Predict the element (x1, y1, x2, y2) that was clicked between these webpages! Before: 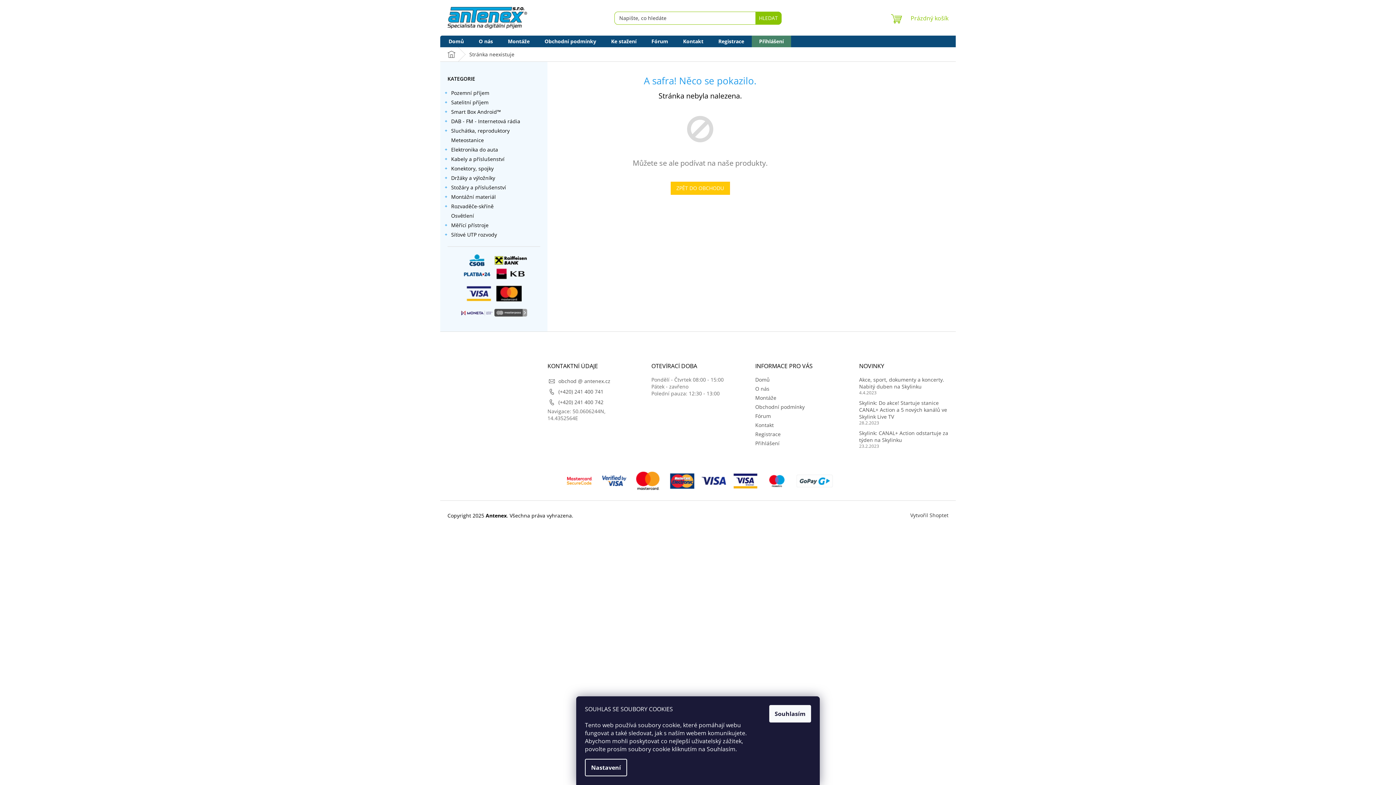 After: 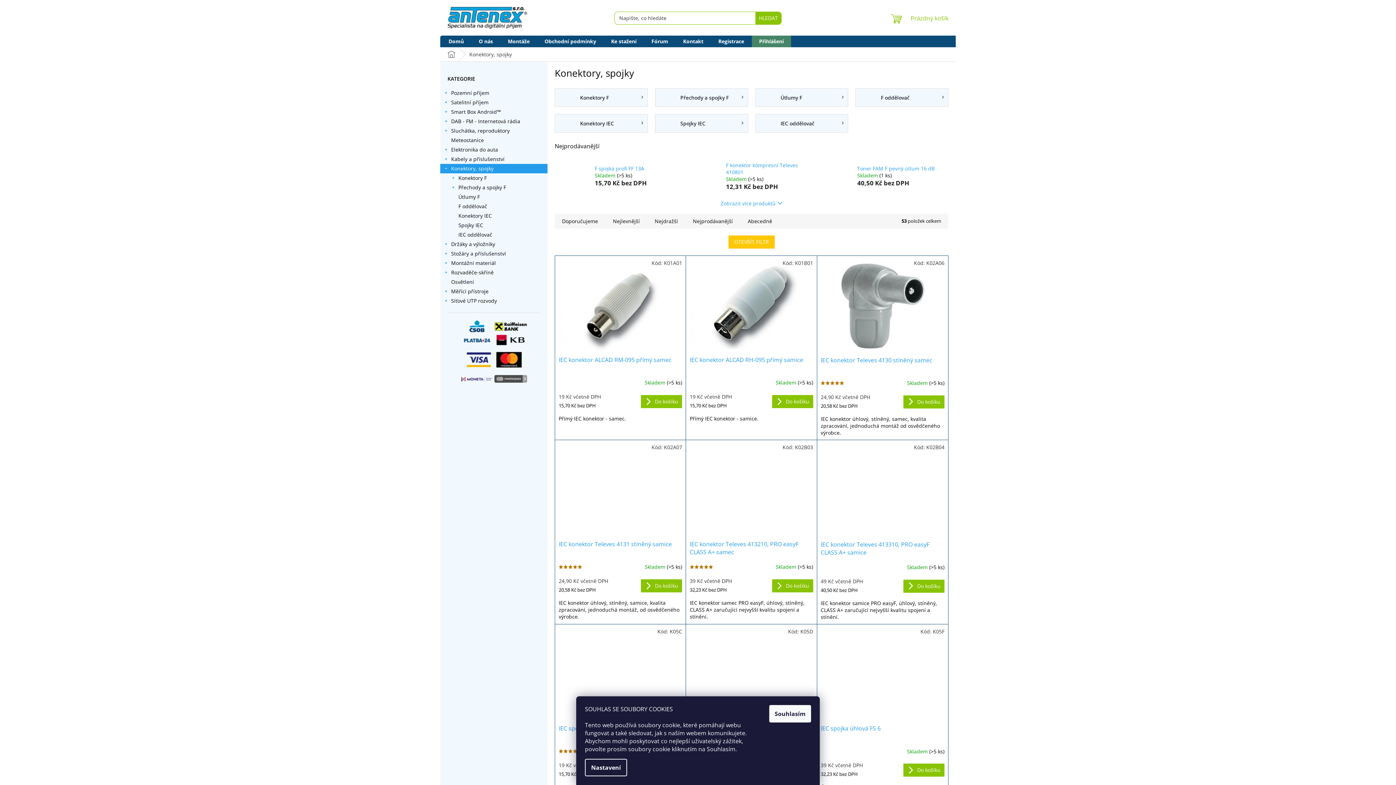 Action: label: Konektory, spojky
  bbox: (440, 164, 547, 173)